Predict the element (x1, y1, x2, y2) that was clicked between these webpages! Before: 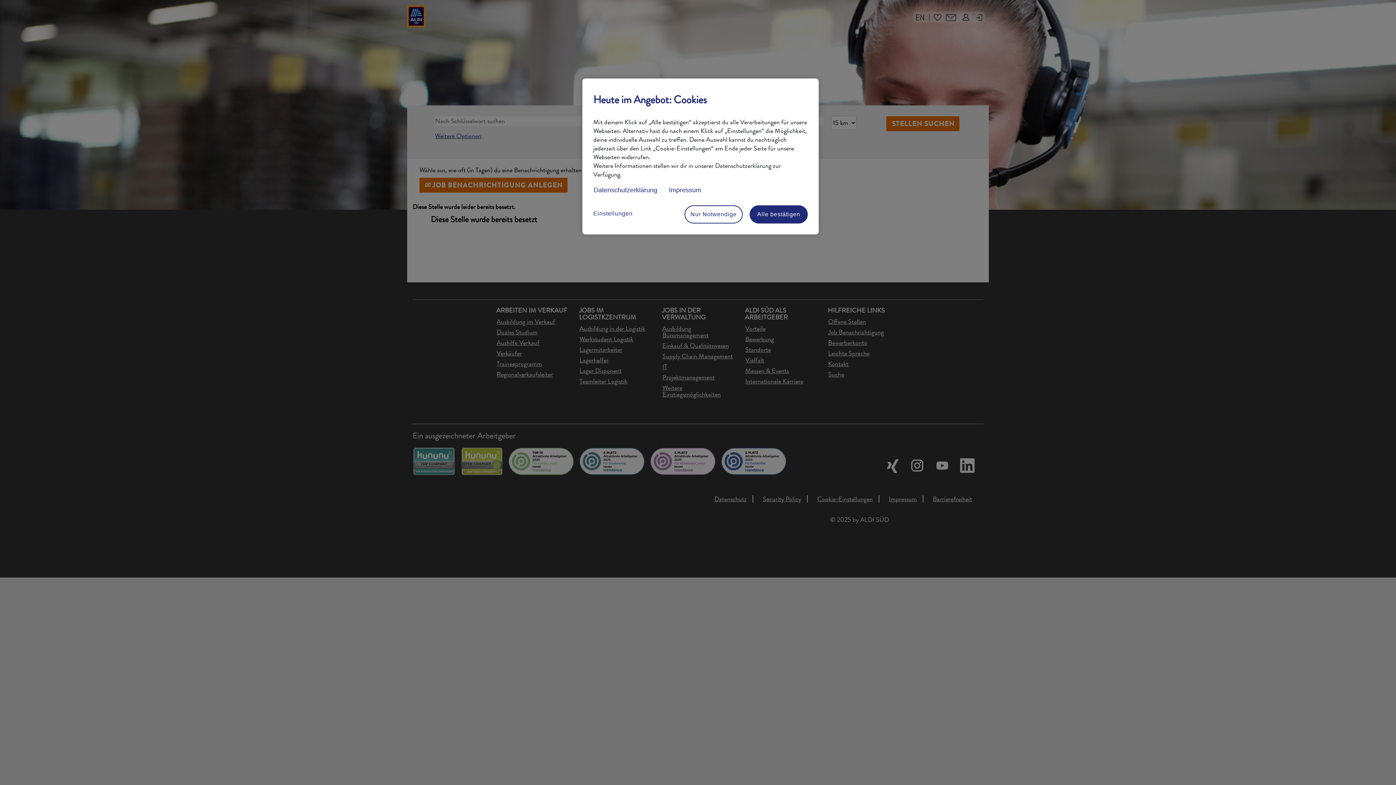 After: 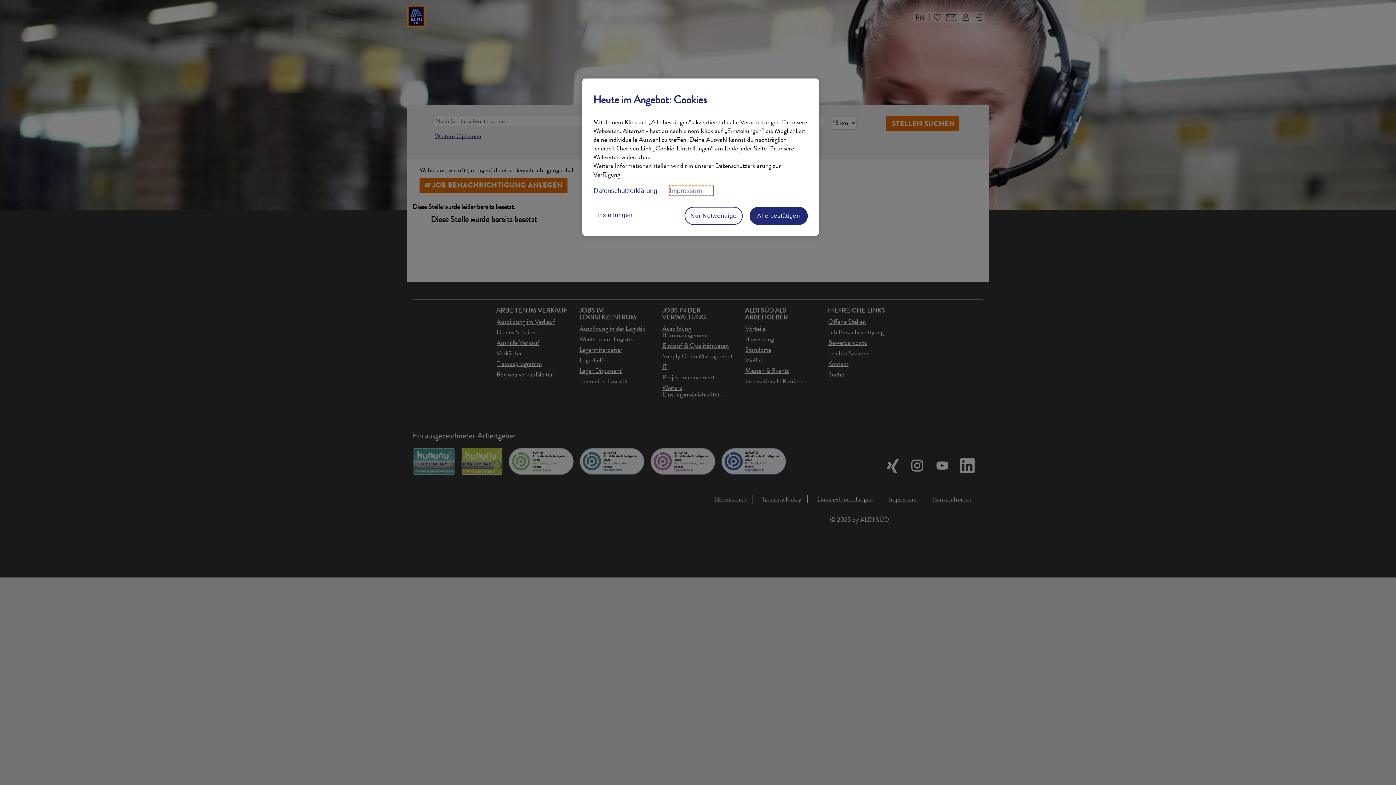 Action: bbox: (668, 185, 712, 194) label: Rechtliche Informationen, wird in neuer registerkarte geöffnet